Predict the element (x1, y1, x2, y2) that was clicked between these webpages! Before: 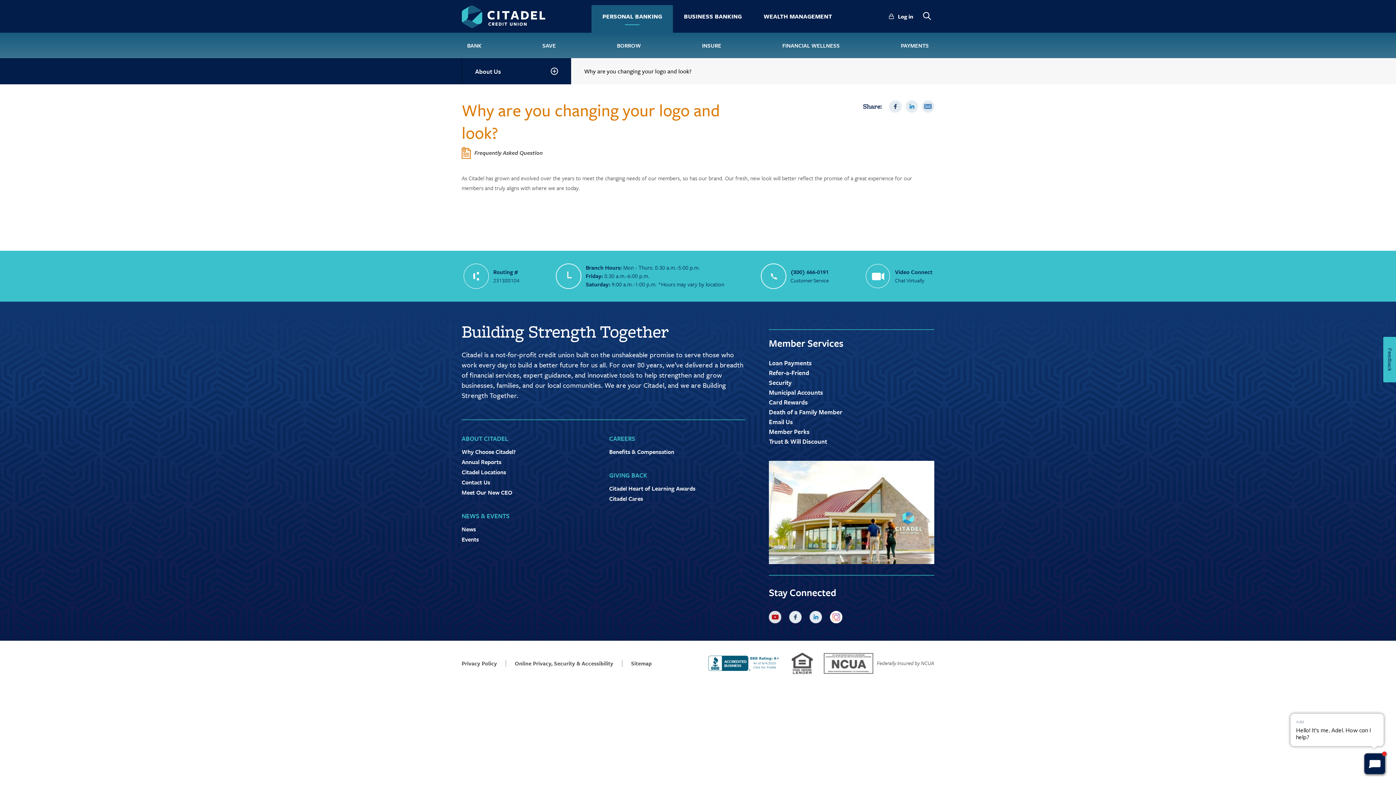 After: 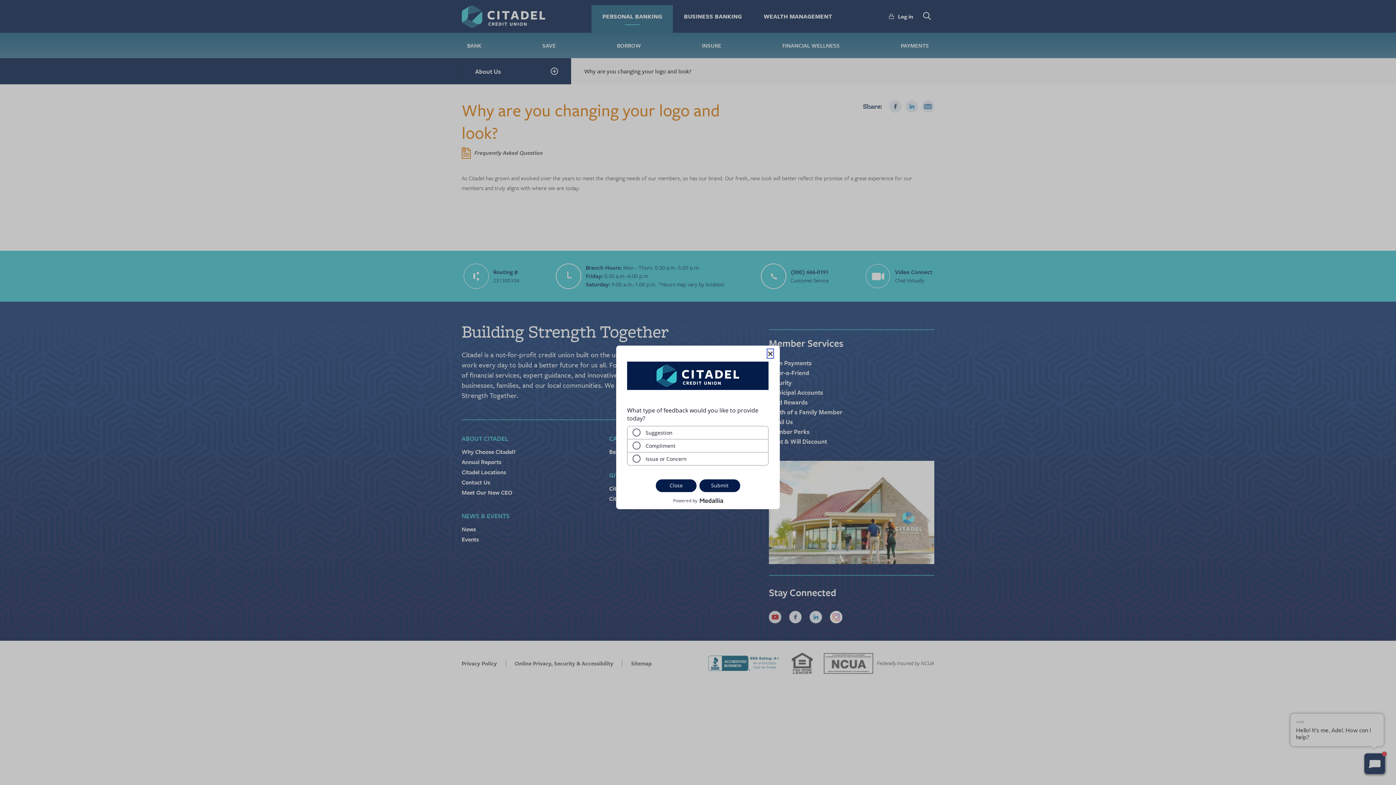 Action: bbox: (1383, 337, 1396, 382) label: Feedback